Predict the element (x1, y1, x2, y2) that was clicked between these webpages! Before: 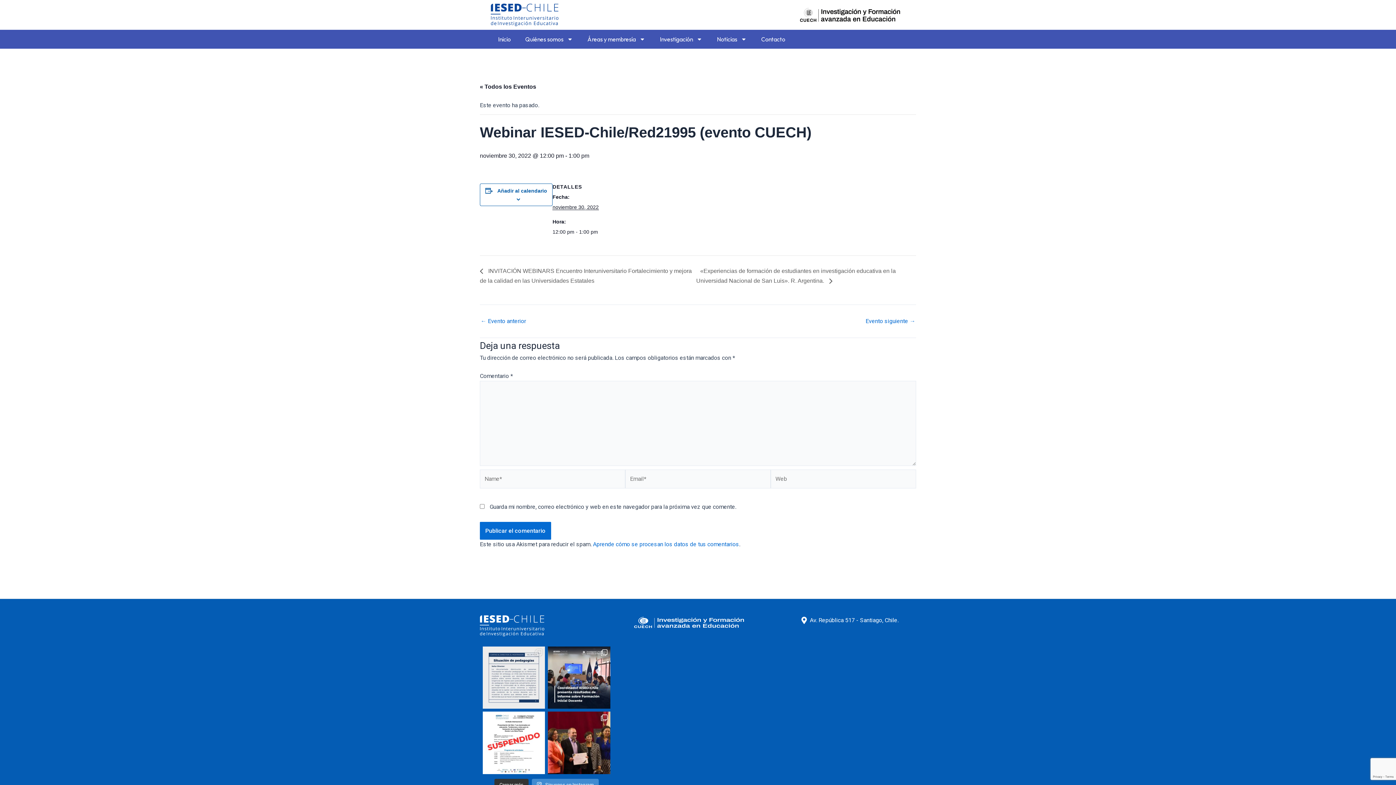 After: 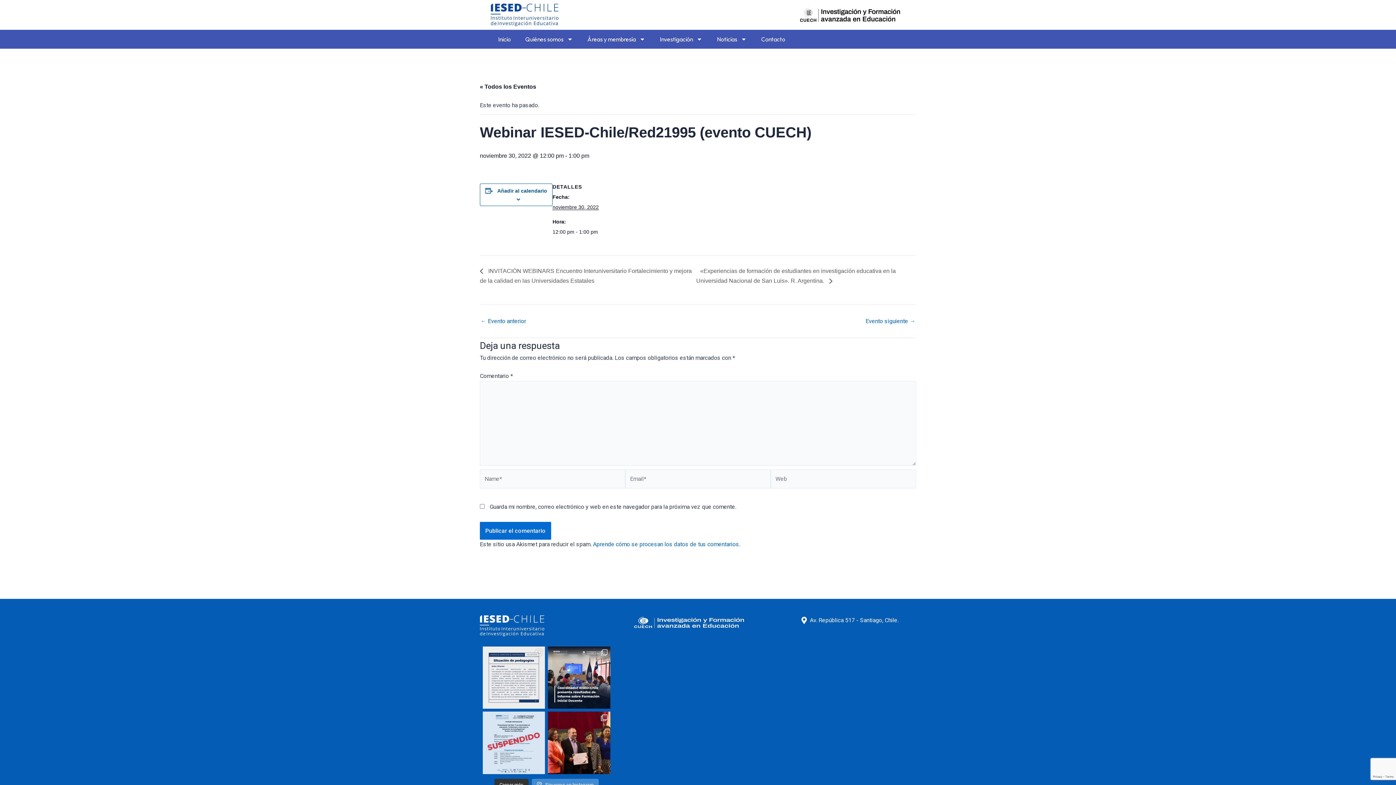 Action: bbox: (482, 712, 545, 774) label: ❌️ Se suspende la presentación del libro prog